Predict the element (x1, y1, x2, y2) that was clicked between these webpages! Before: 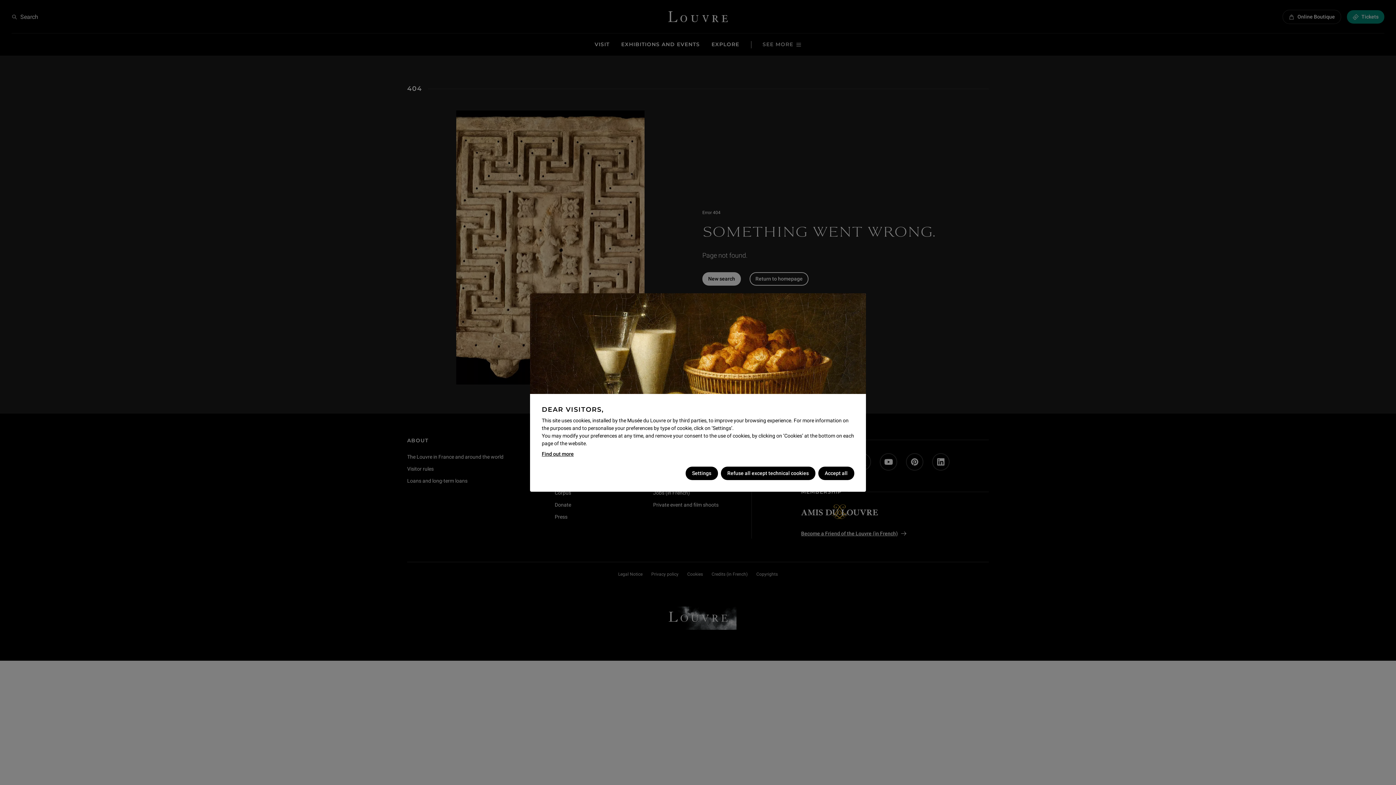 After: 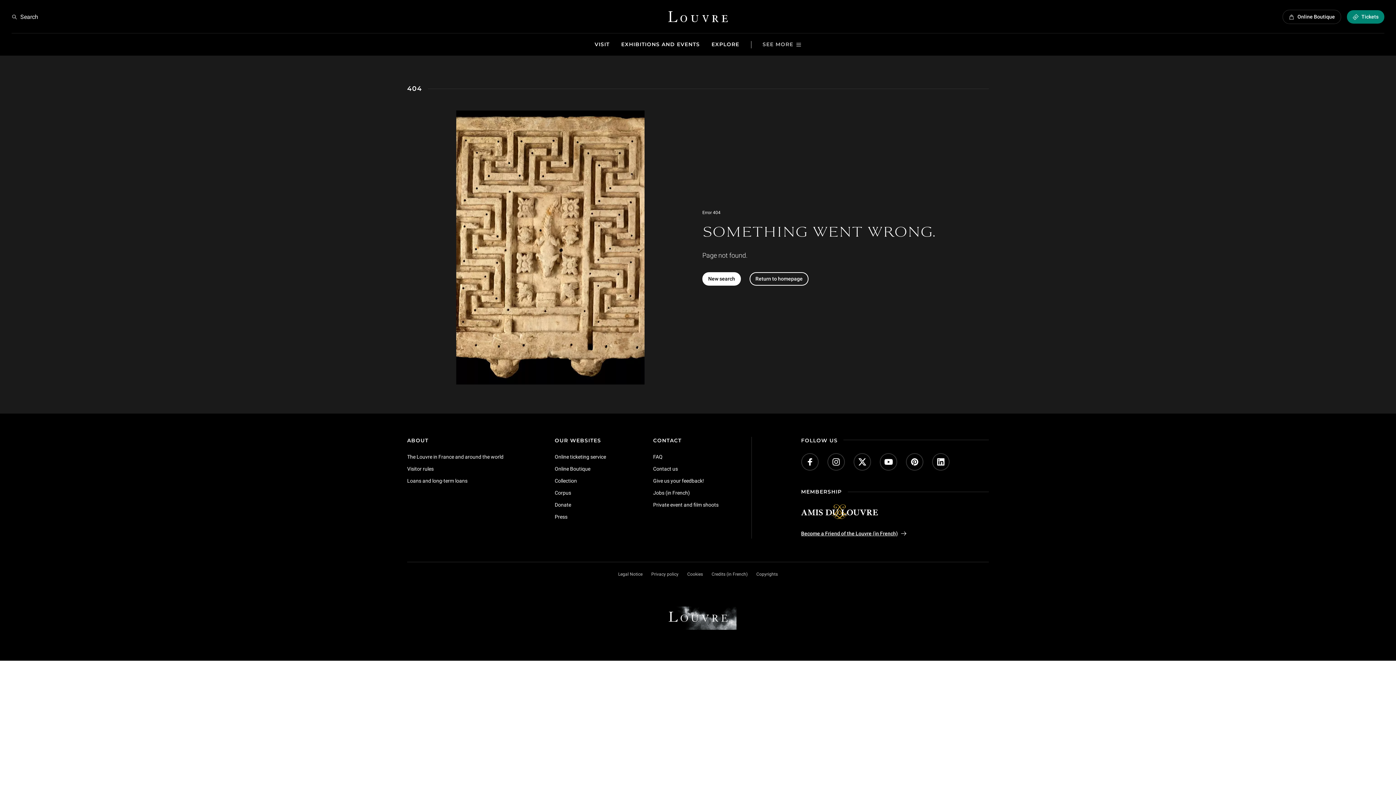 Action: label: Refuse all except technical cookies bbox: (720, 466, 815, 480)